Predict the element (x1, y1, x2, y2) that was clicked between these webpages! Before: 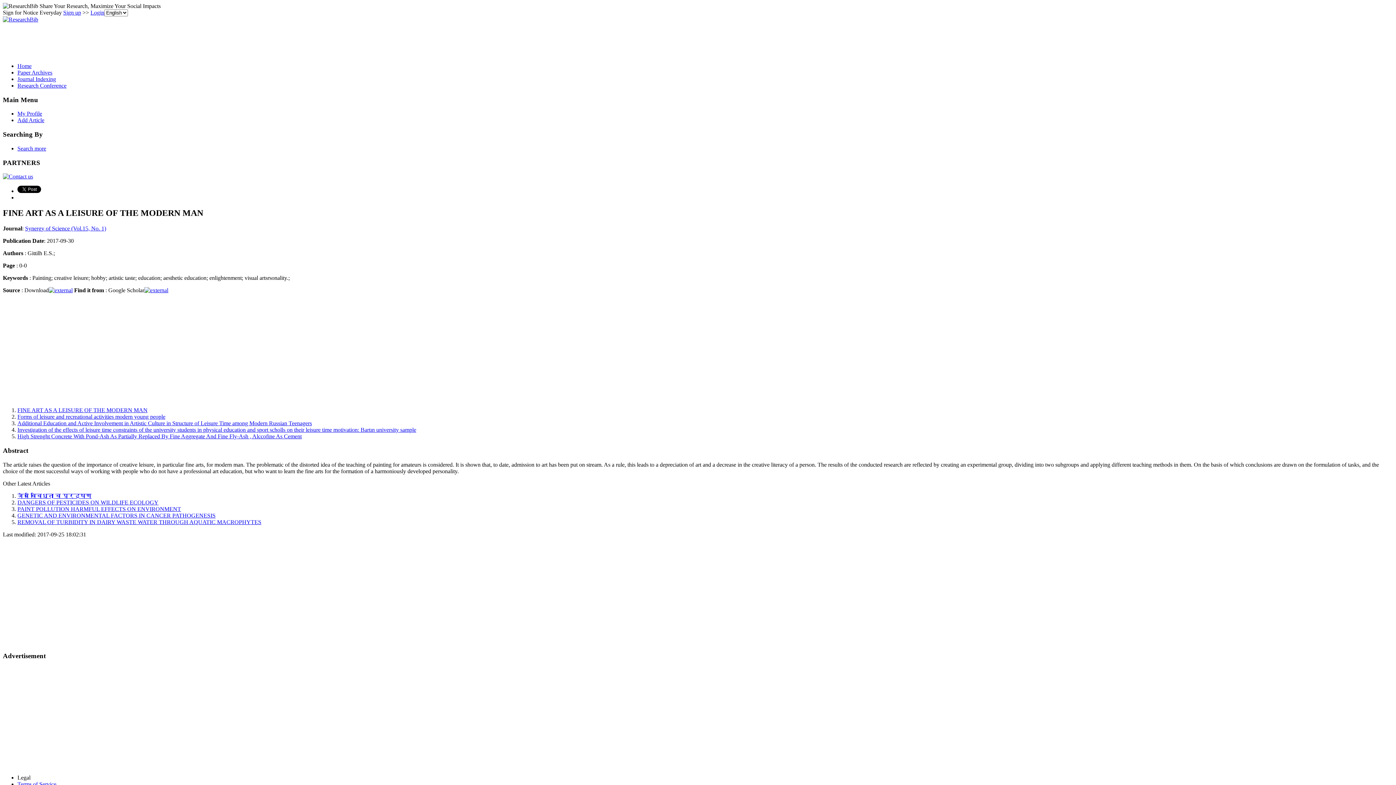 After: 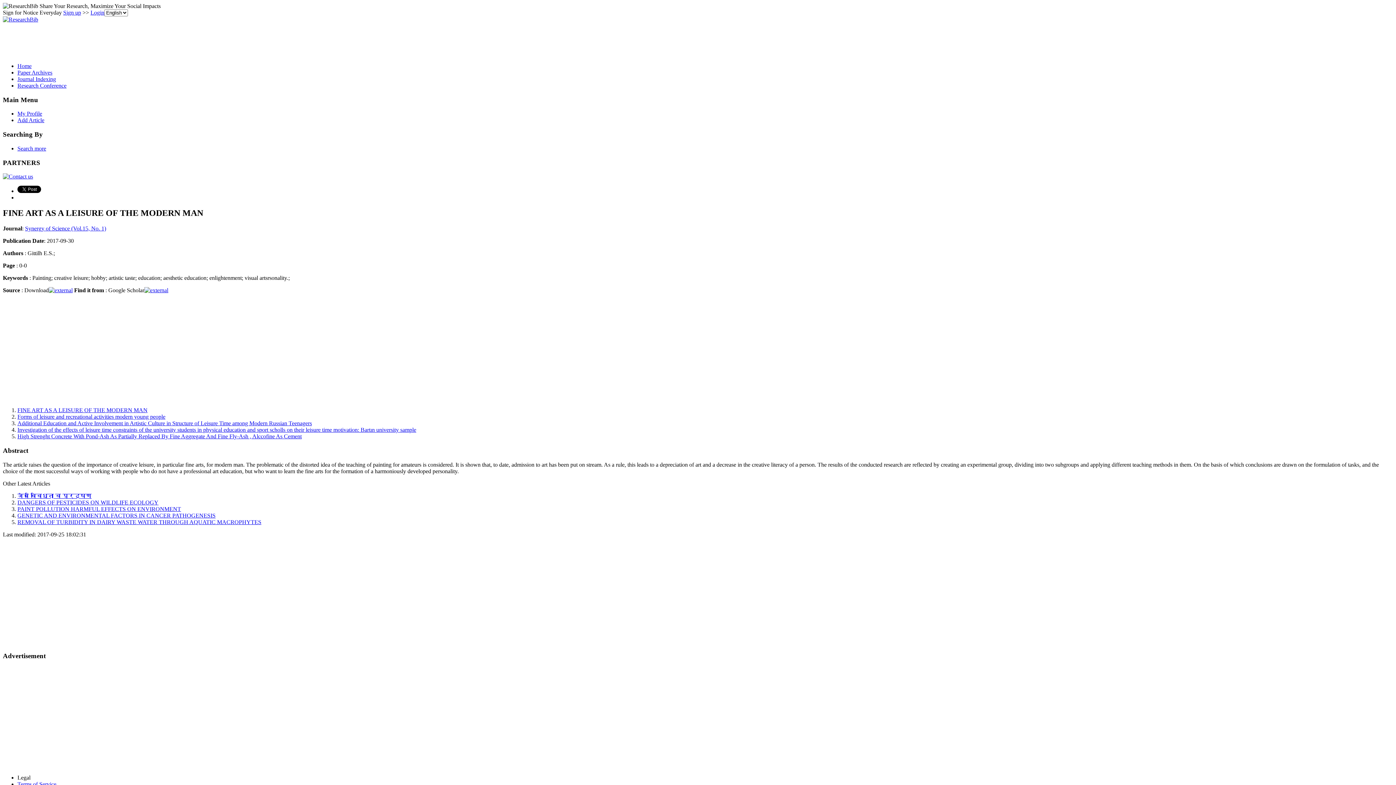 Action: label: FINE ART AS A LEISURE OF THE MODERN MAN bbox: (17, 407, 147, 413)